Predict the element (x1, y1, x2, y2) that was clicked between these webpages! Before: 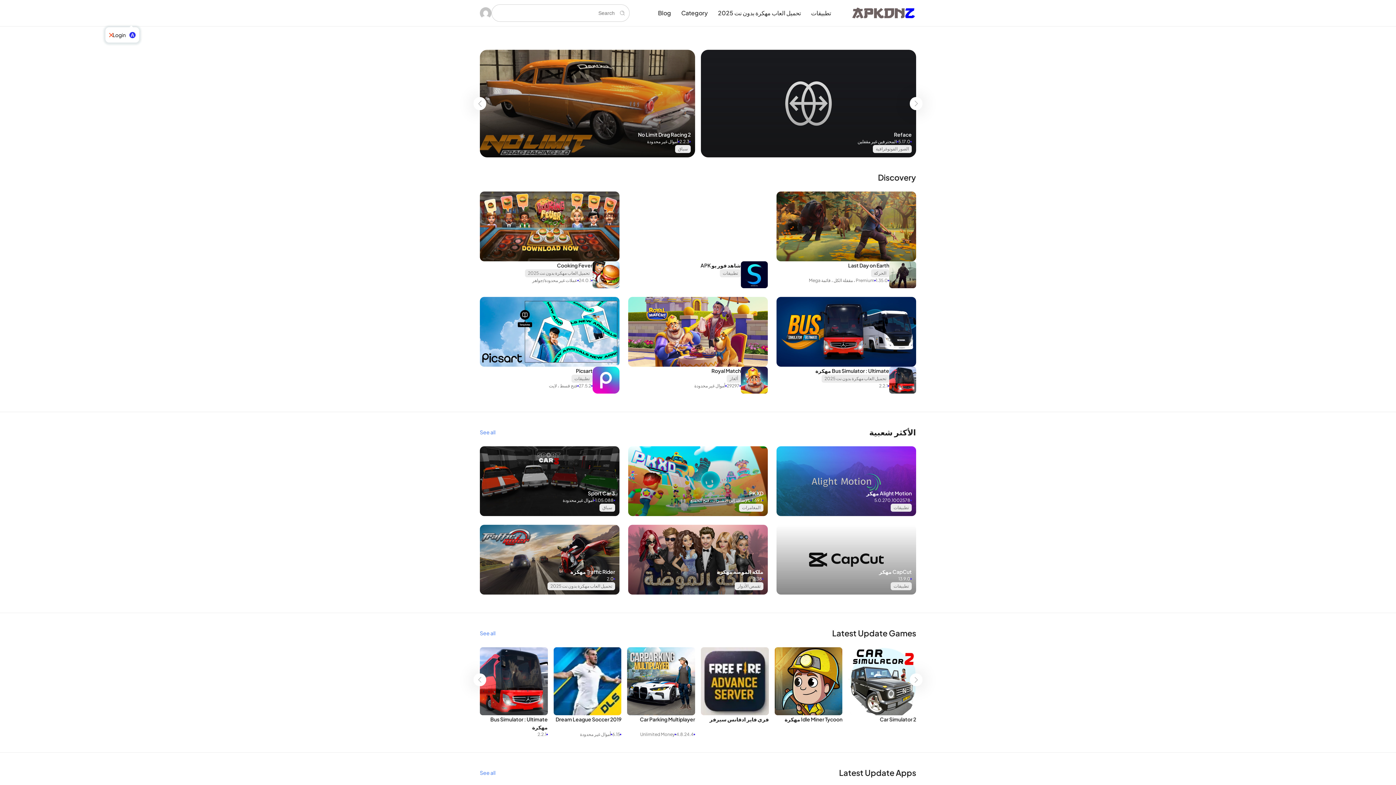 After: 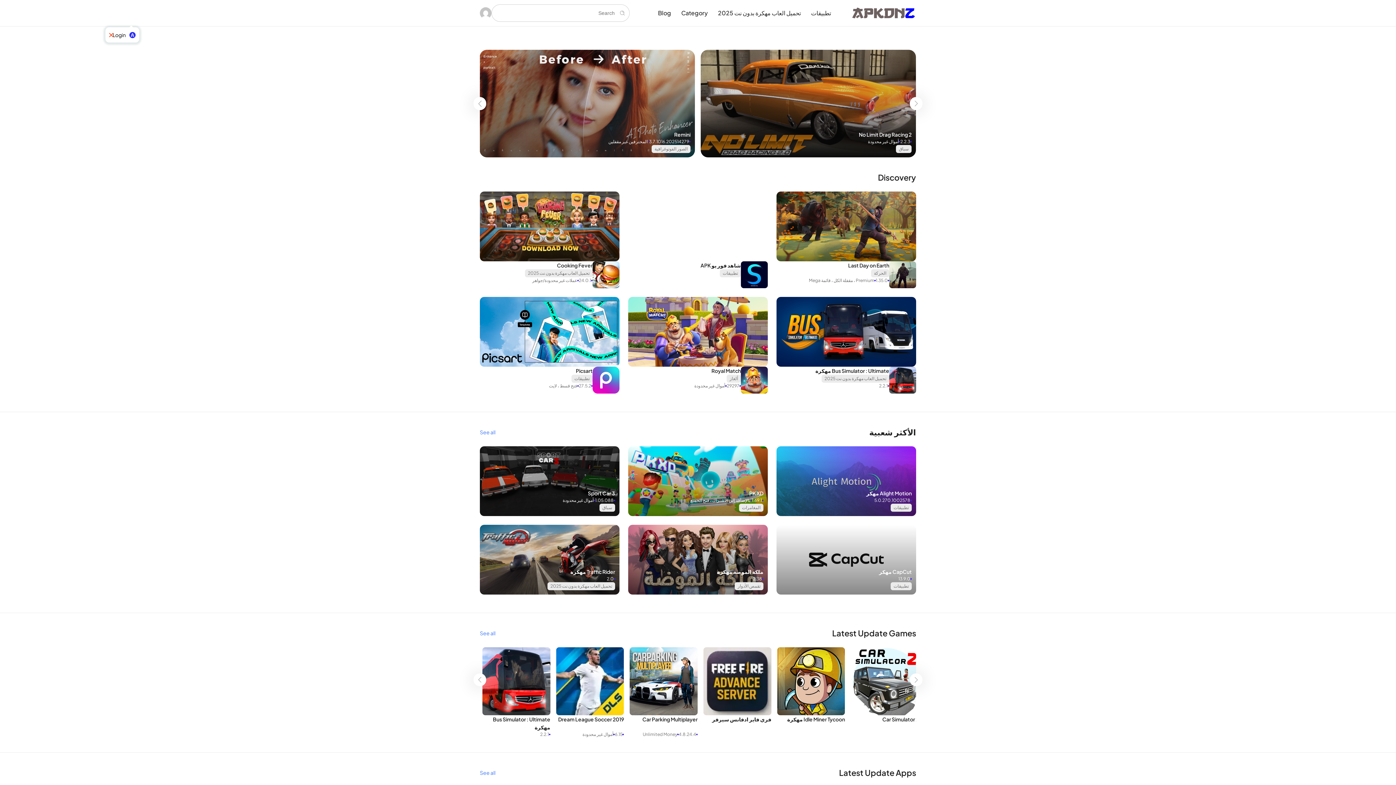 Action: label: Go left bbox: (473, 622, 486, 738)